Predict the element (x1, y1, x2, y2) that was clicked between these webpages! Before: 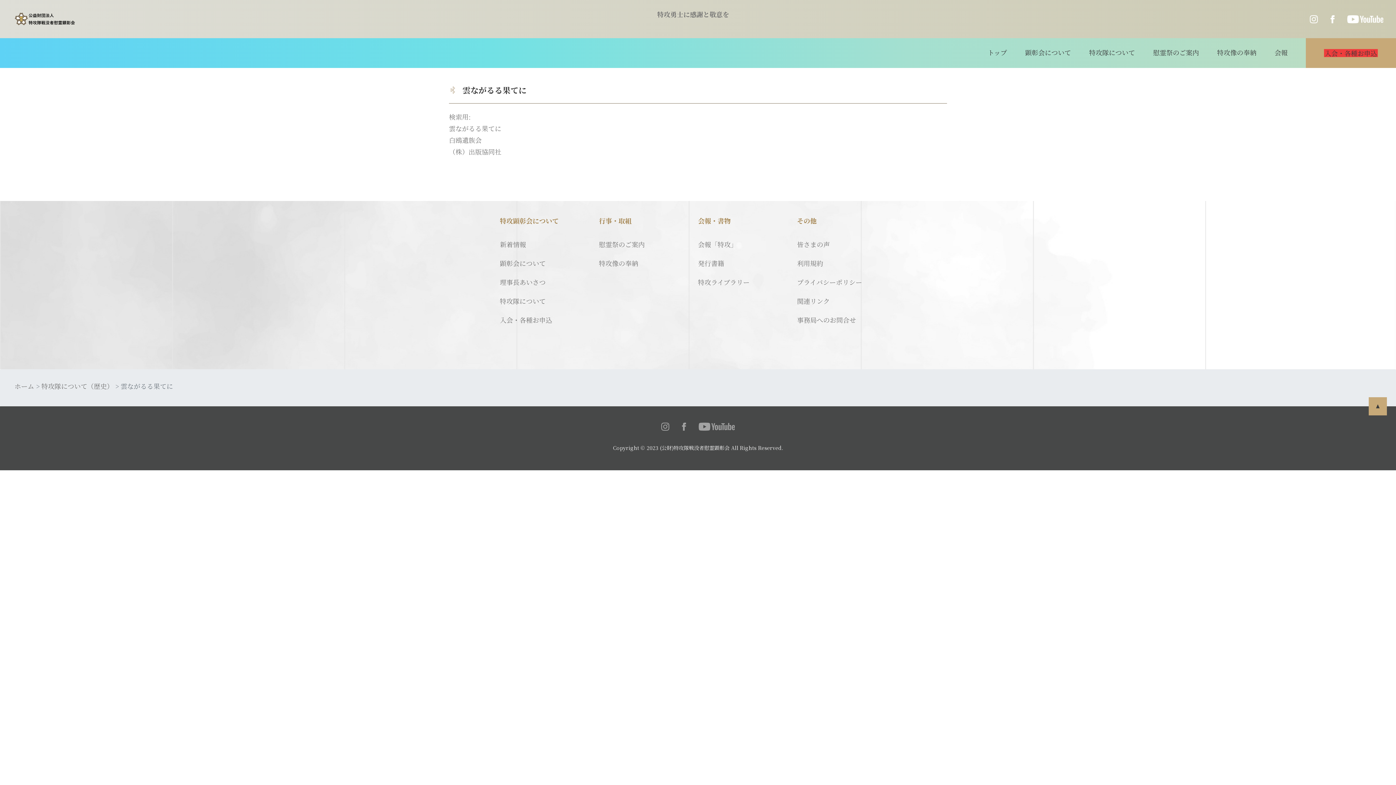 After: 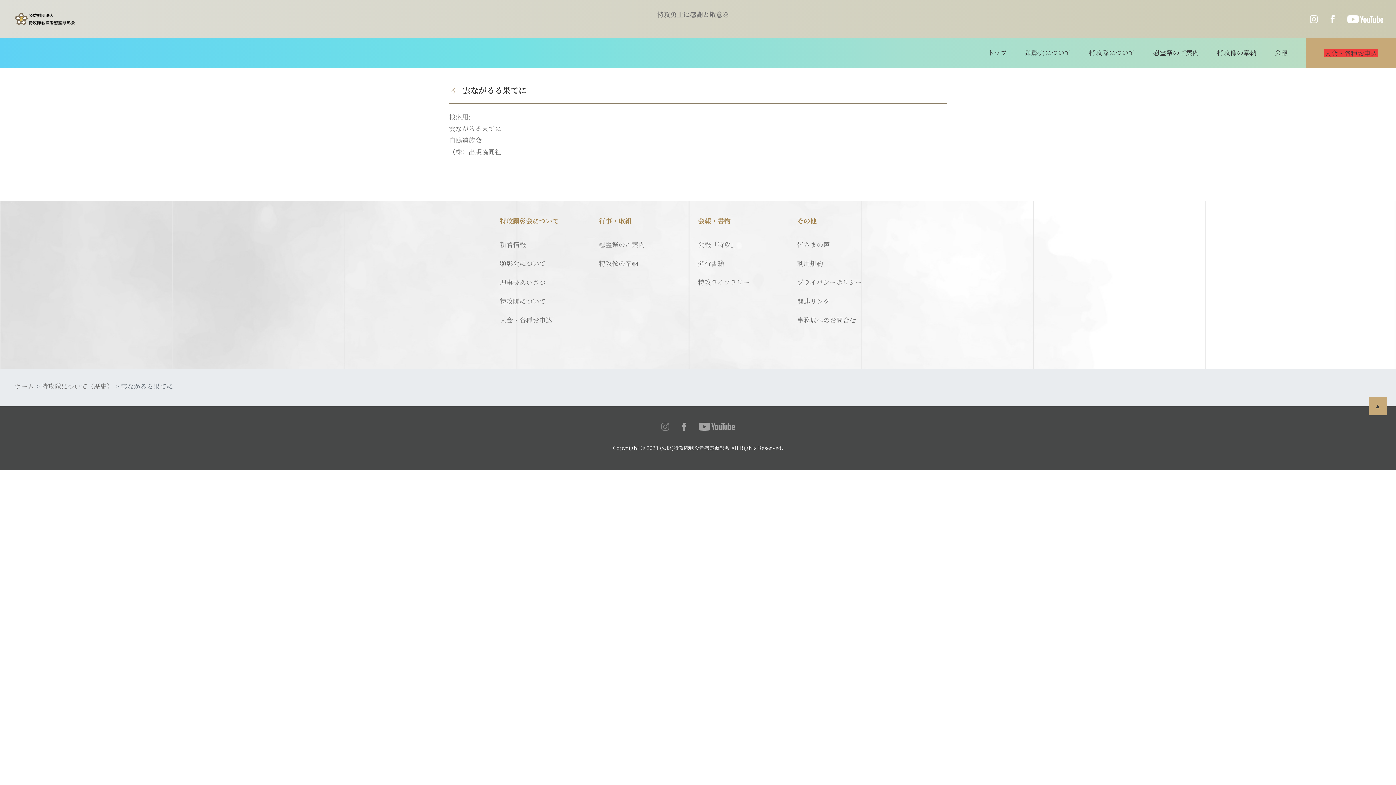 Action: bbox: (661, 422, 669, 430)